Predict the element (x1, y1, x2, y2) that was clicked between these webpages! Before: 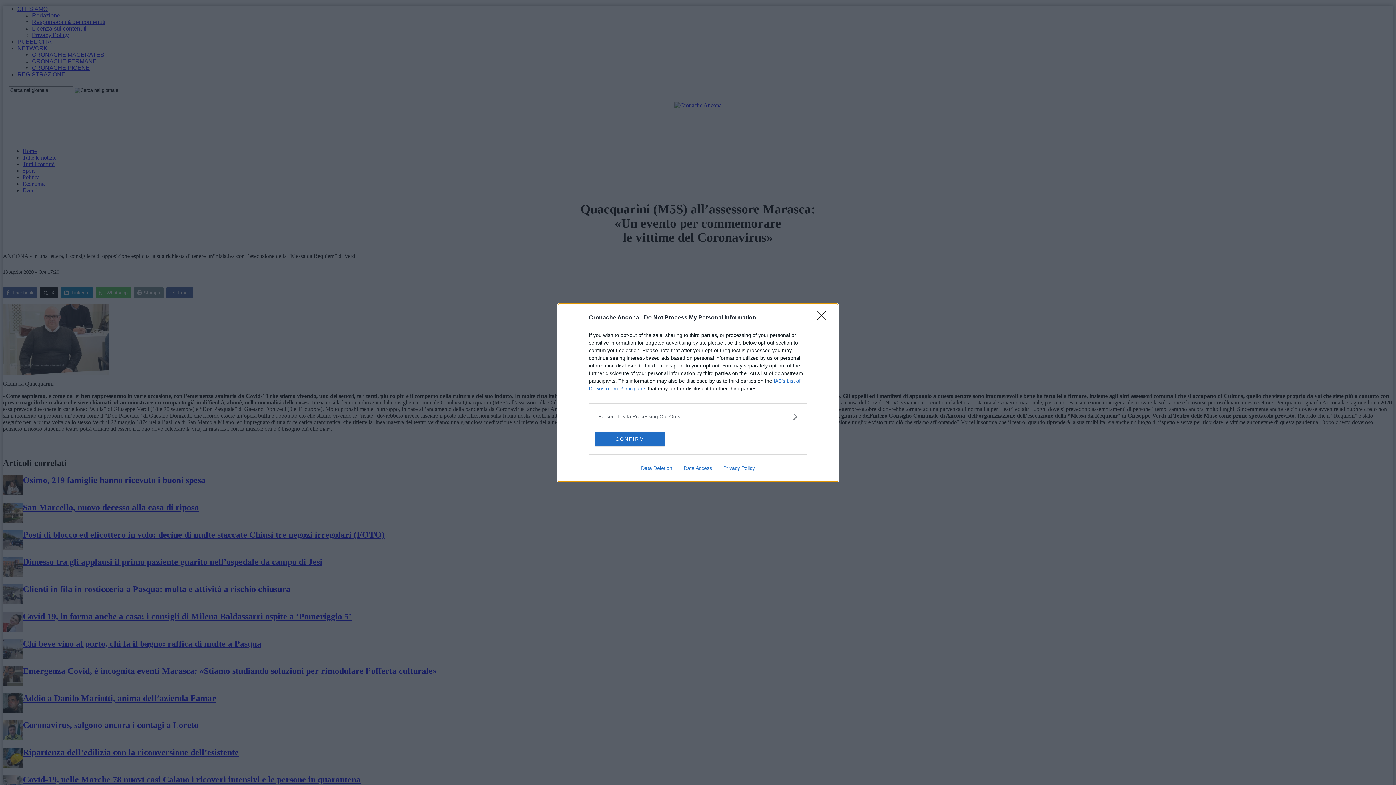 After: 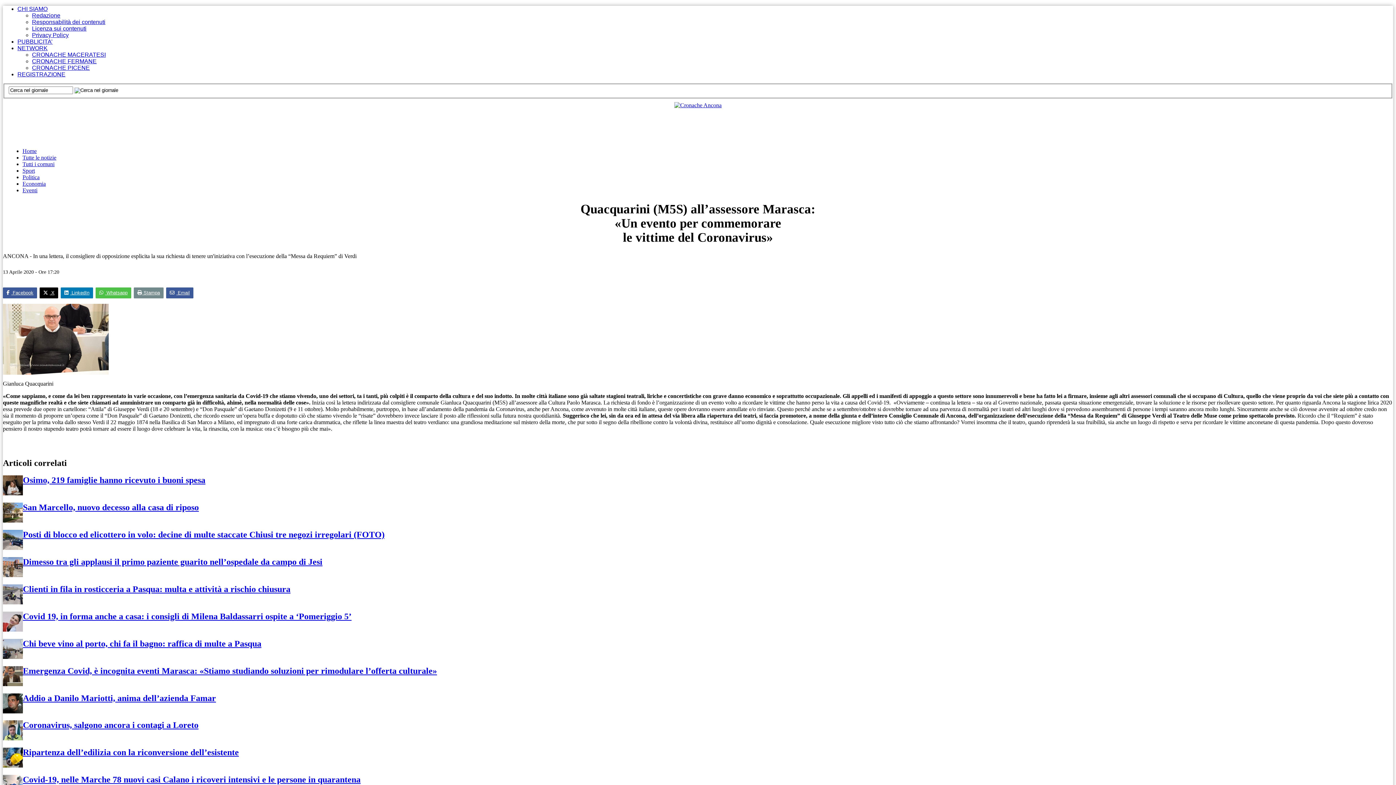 Action: bbox: (817, 311, 830, 324) label: Close